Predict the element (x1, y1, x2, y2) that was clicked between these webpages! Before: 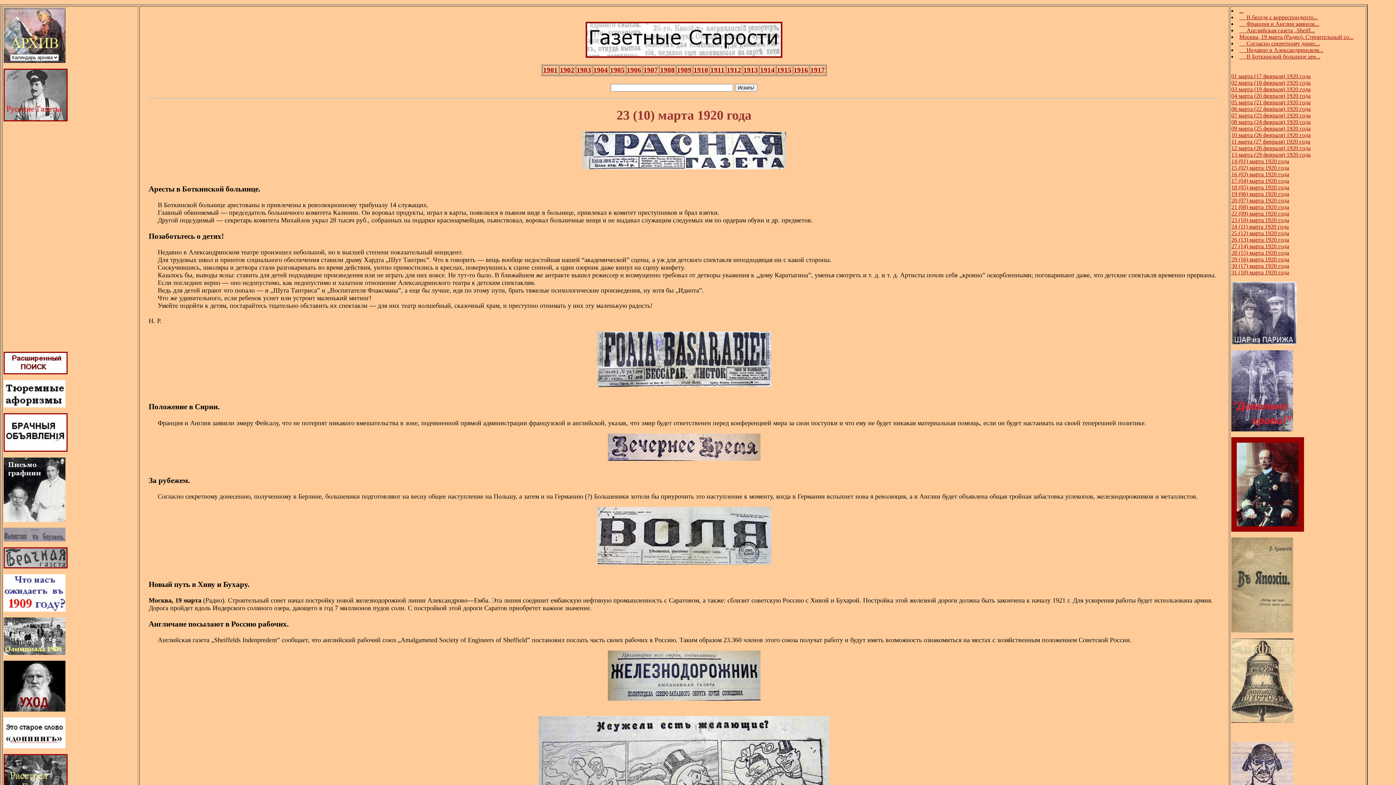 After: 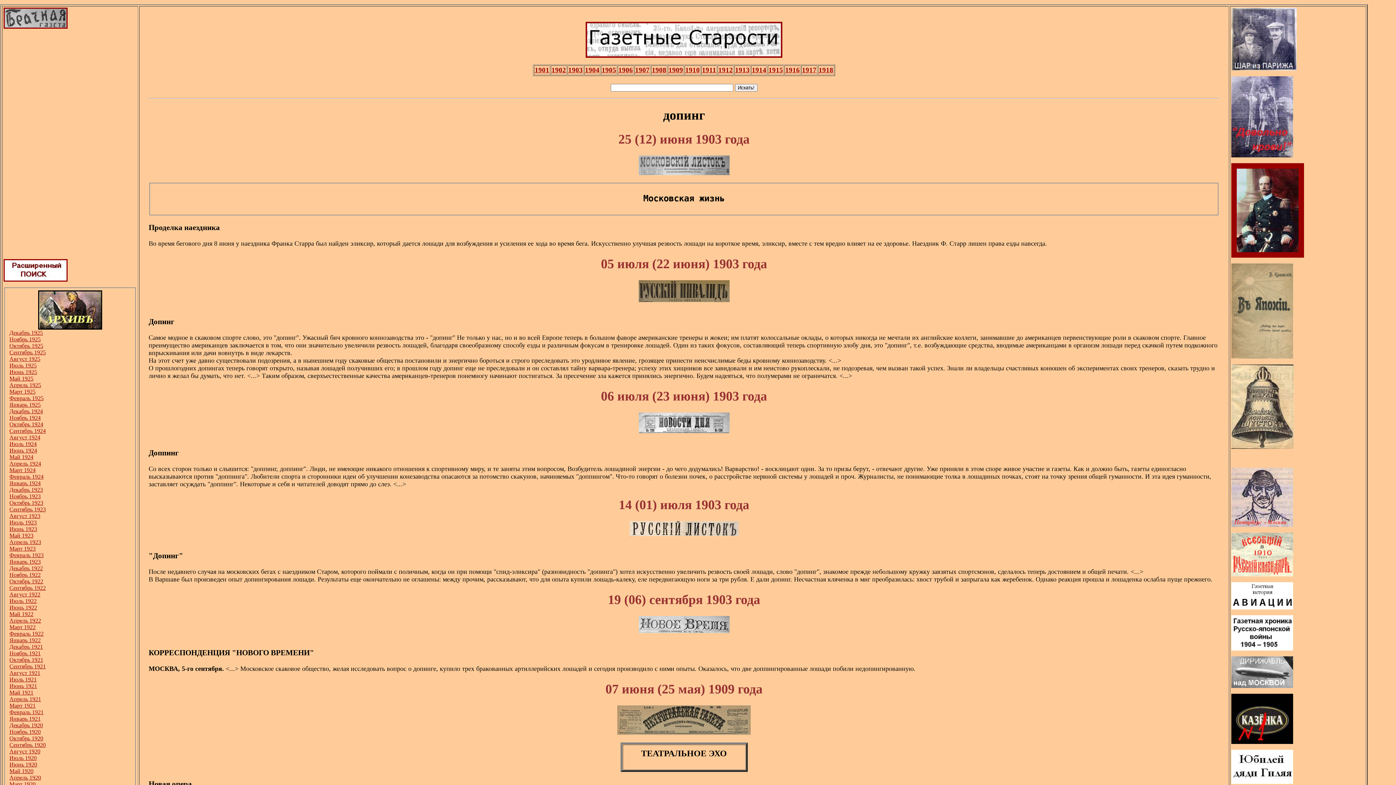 Action: bbox: (3, 743, 65, 749)